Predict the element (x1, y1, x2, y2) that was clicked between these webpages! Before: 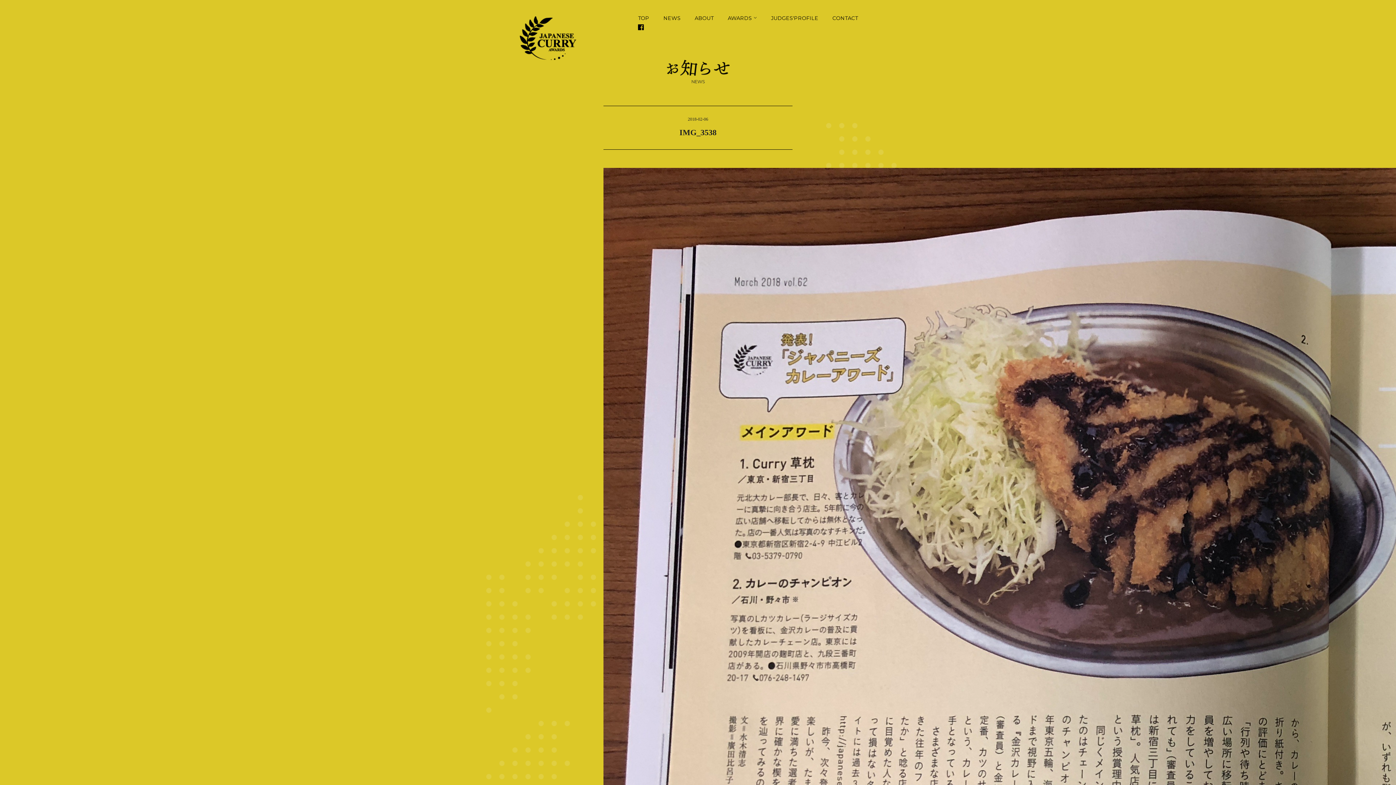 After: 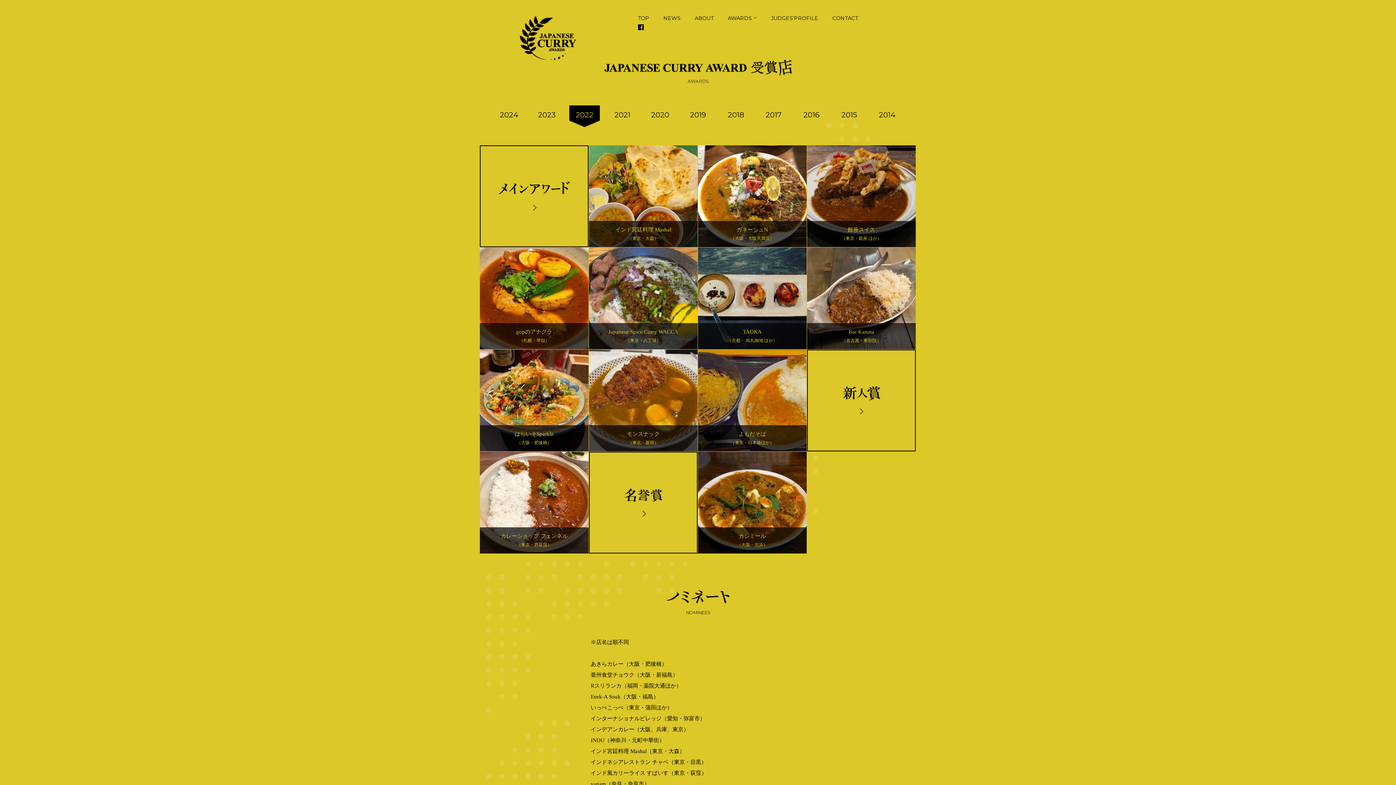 Action: bbox: (728, 12, 757, 24) label: AWARDS